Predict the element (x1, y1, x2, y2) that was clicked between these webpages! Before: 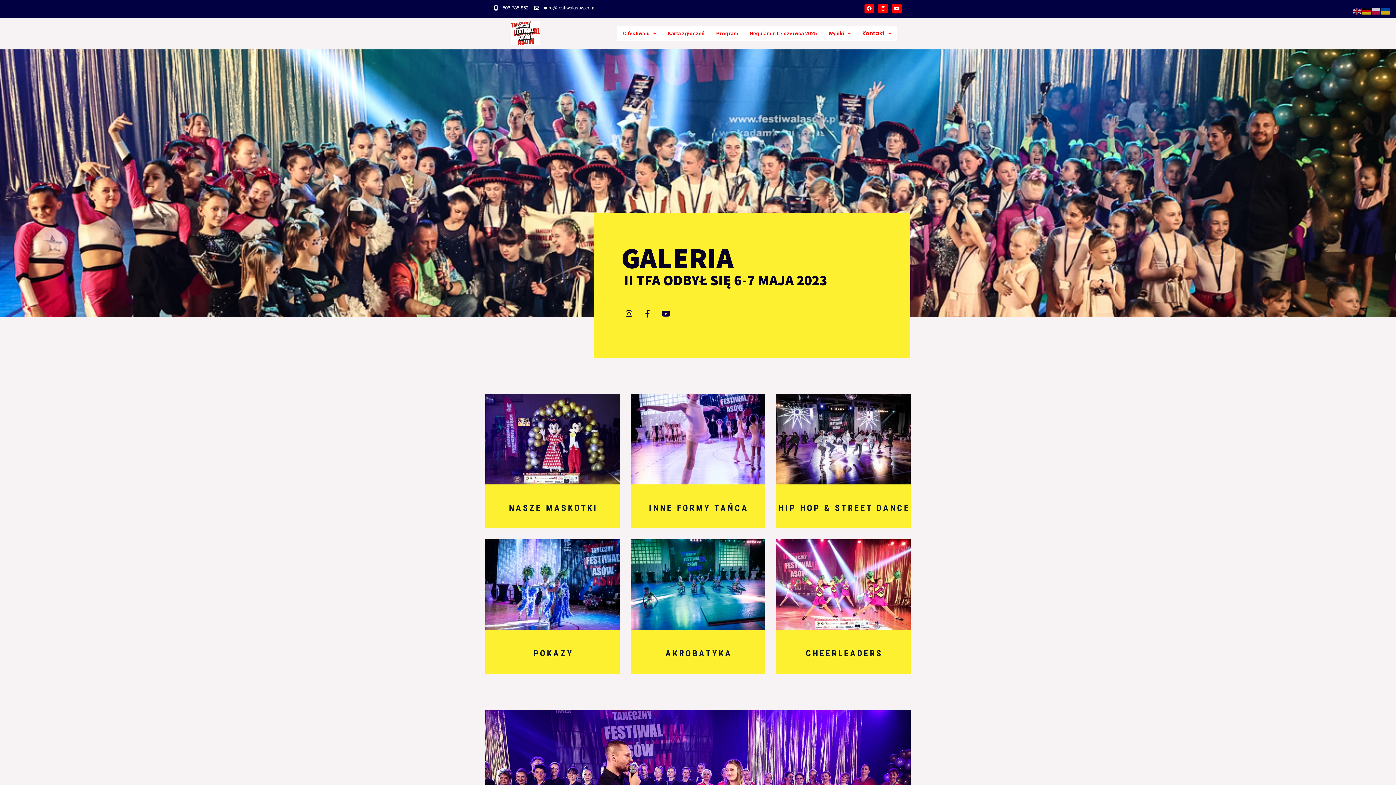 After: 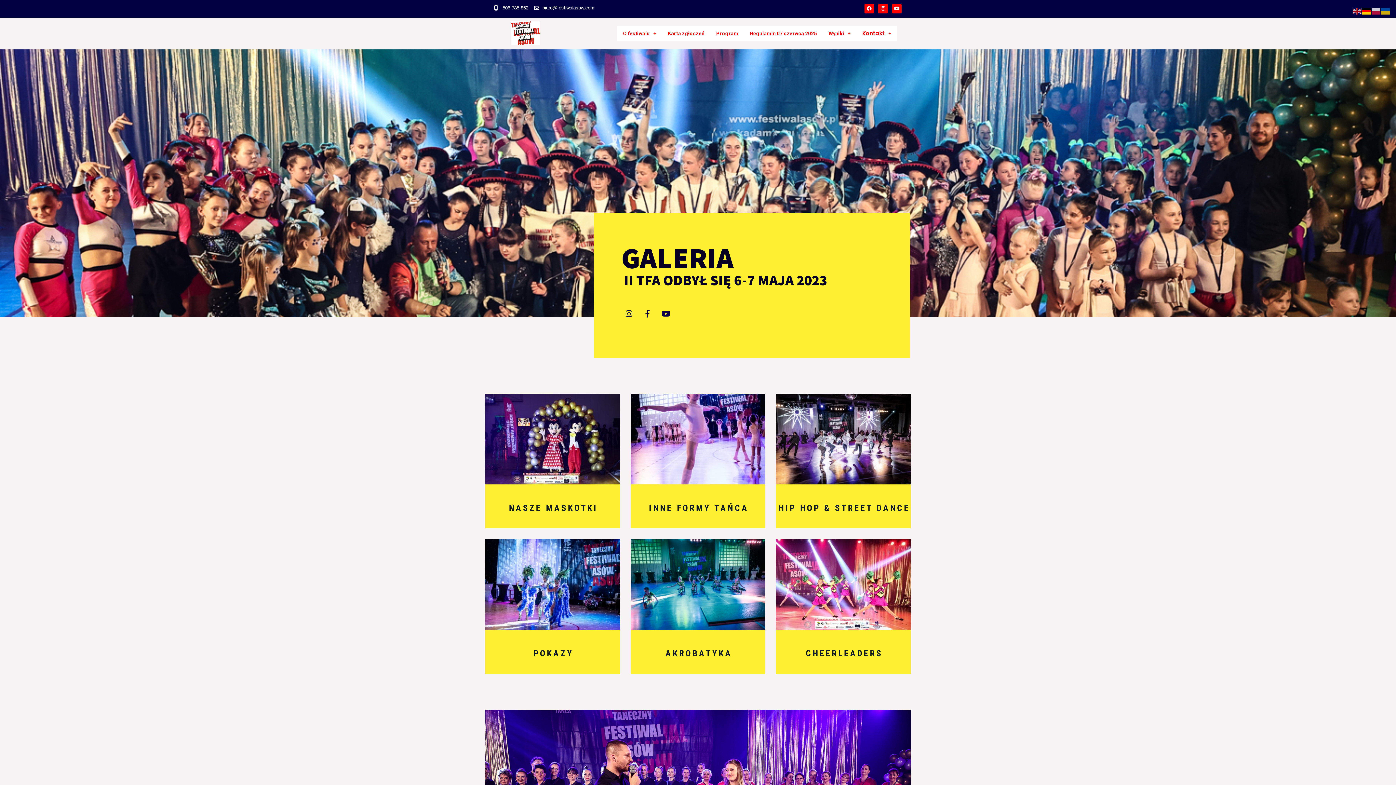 Action: bbox: (1362, 7, 1372, 14)